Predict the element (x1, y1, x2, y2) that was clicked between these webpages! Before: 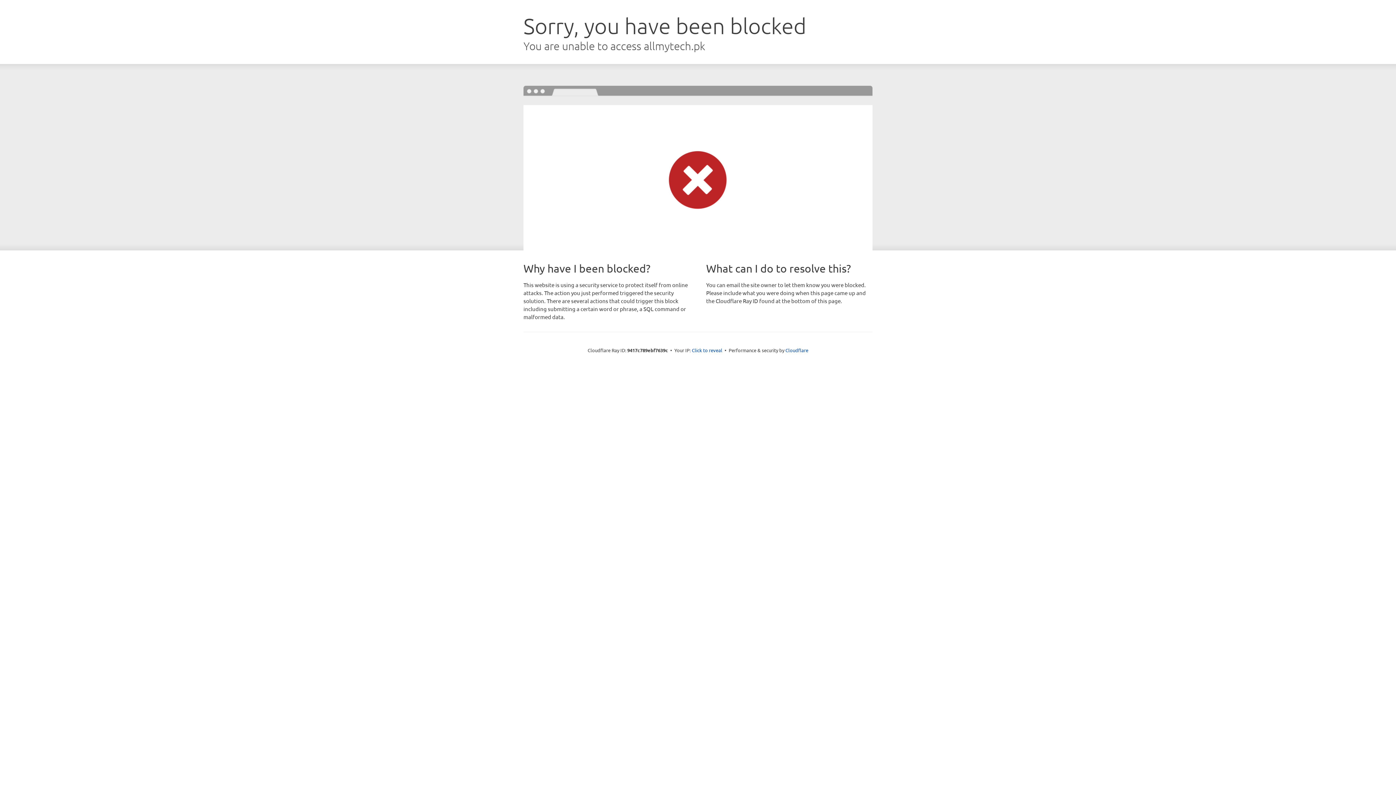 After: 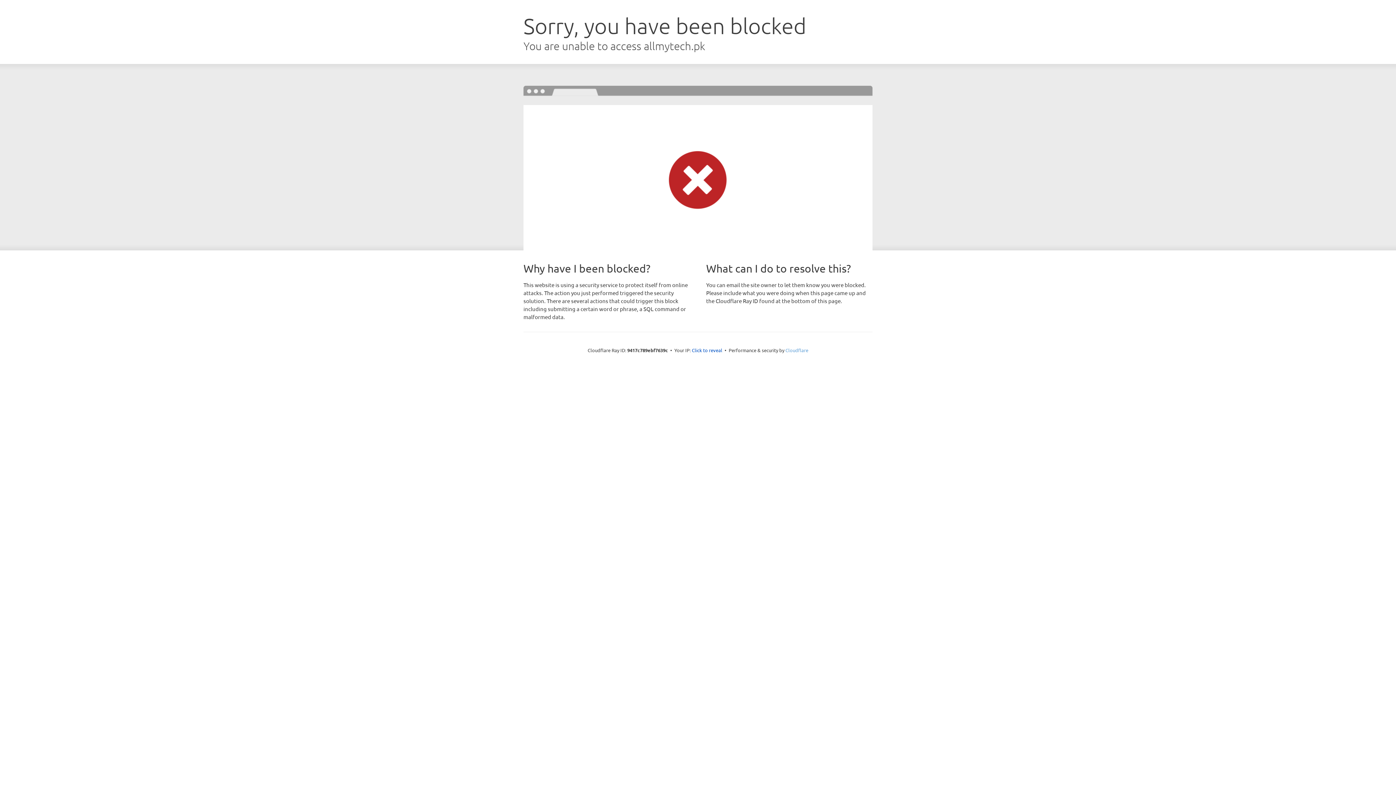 Action: bbox: (785, 347, 808, 353) label: Cloudflare